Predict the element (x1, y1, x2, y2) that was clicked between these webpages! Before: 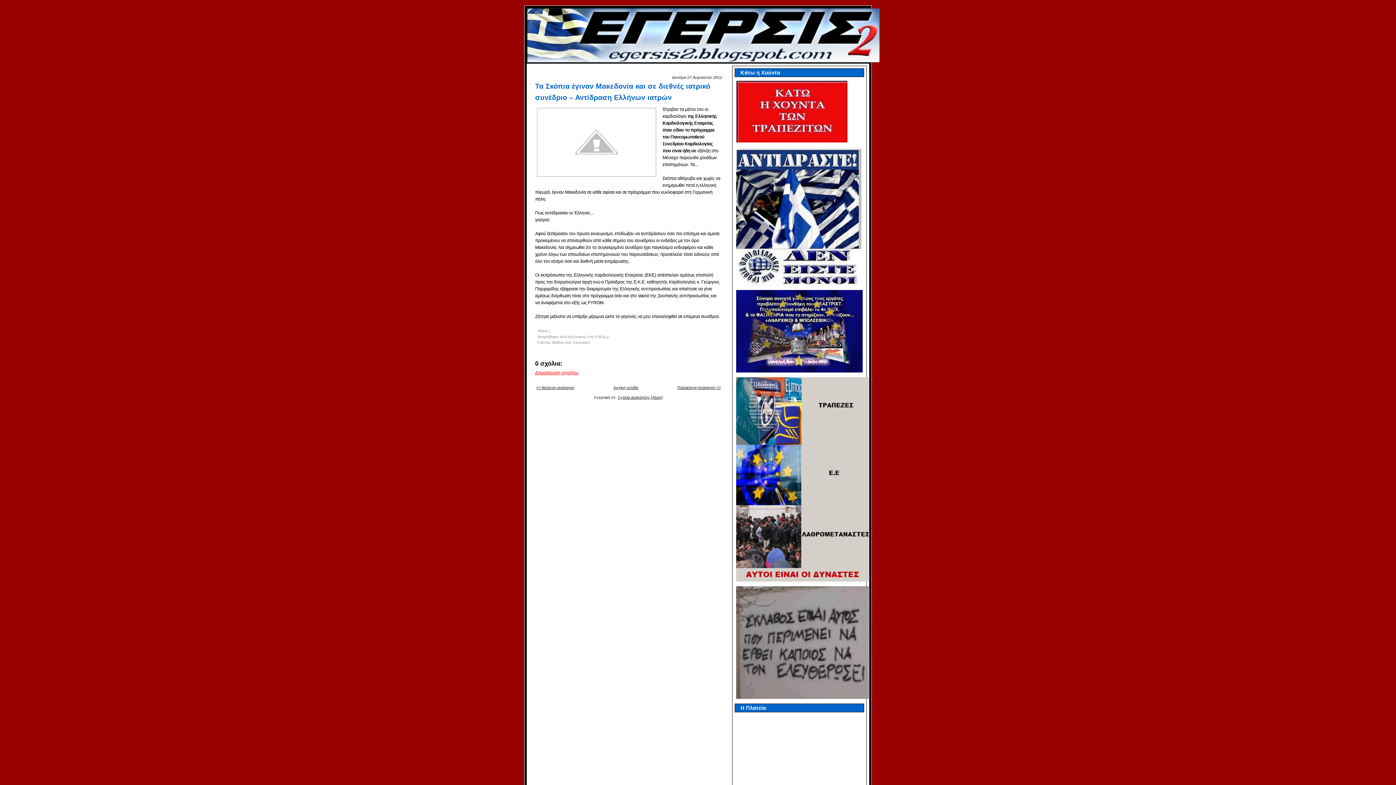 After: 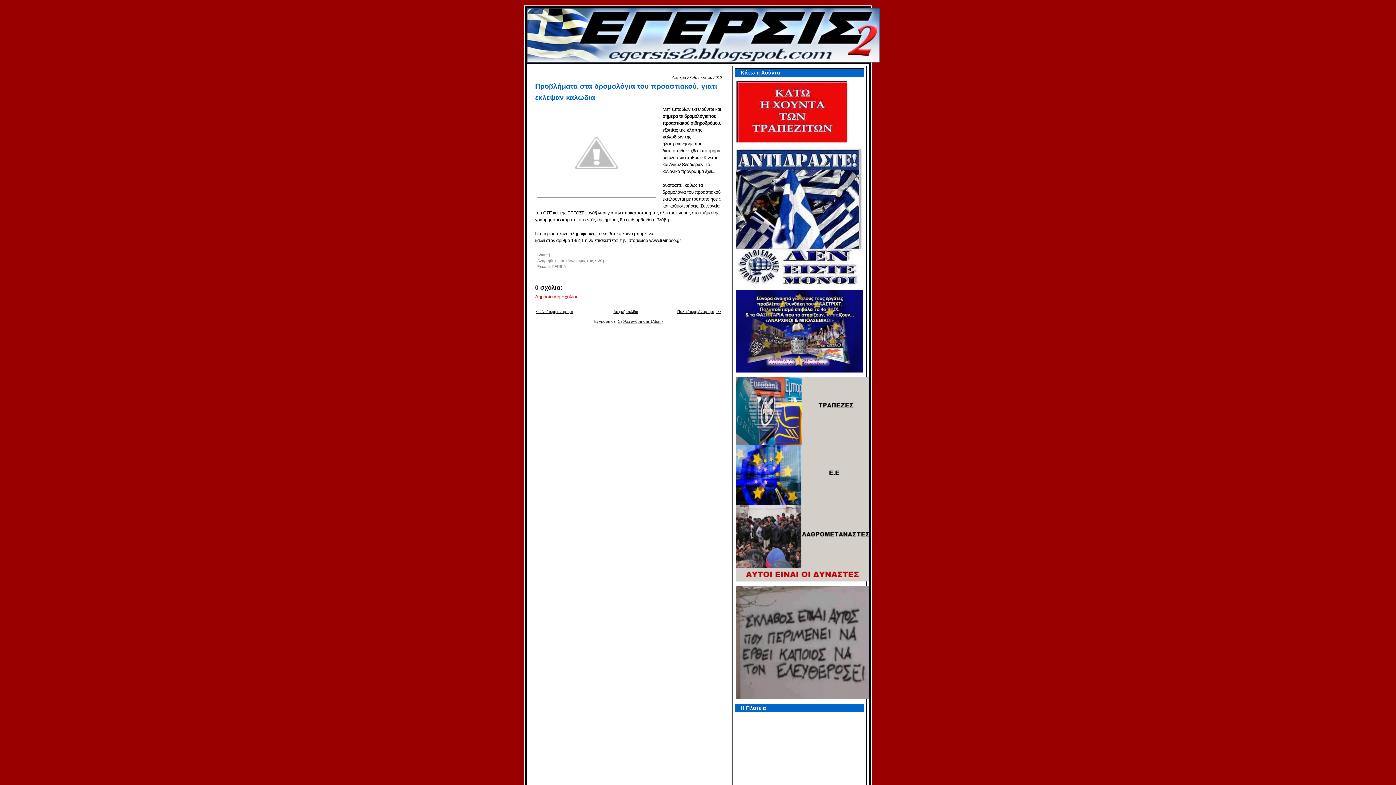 Action: bbox: (677, 385, 721, 389) label: Παλαιότερη Ανάρτηση >>